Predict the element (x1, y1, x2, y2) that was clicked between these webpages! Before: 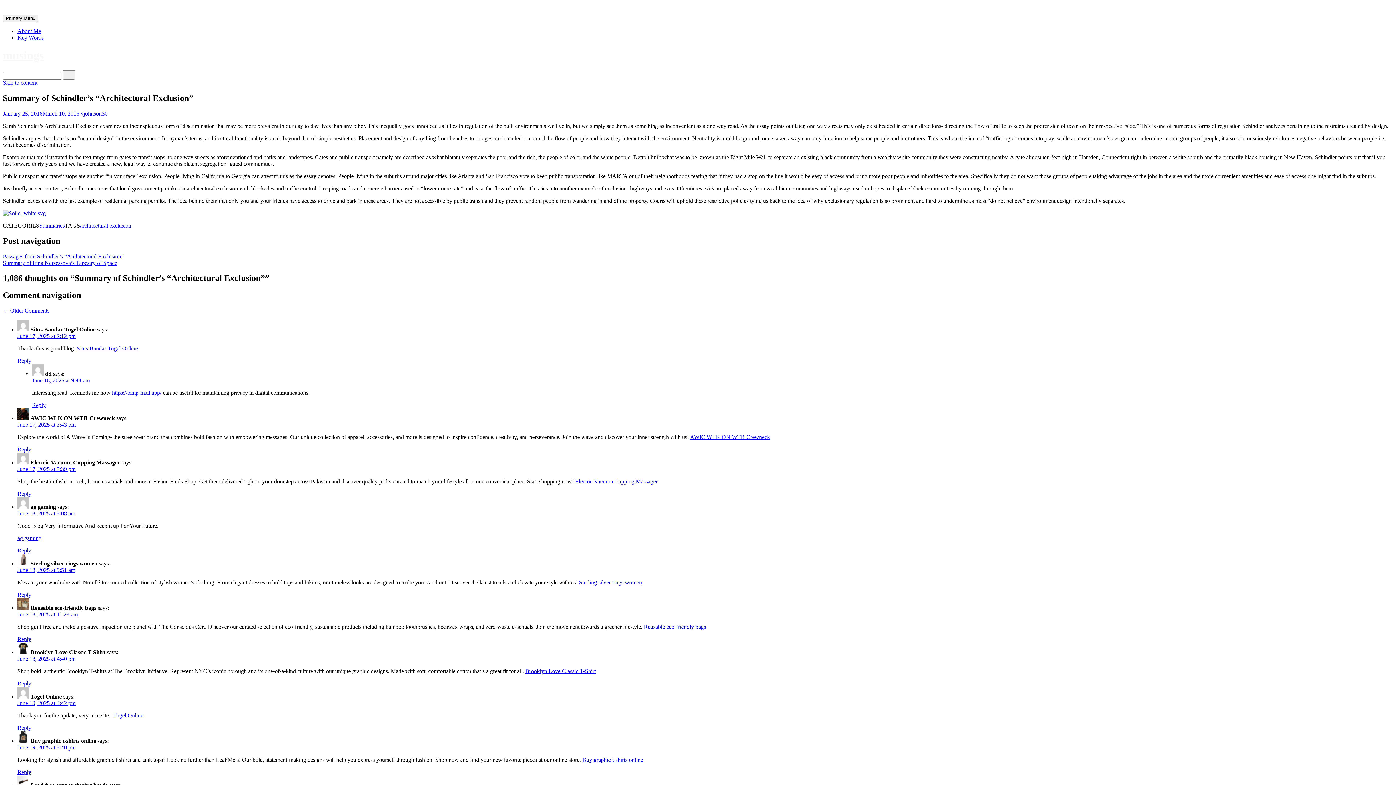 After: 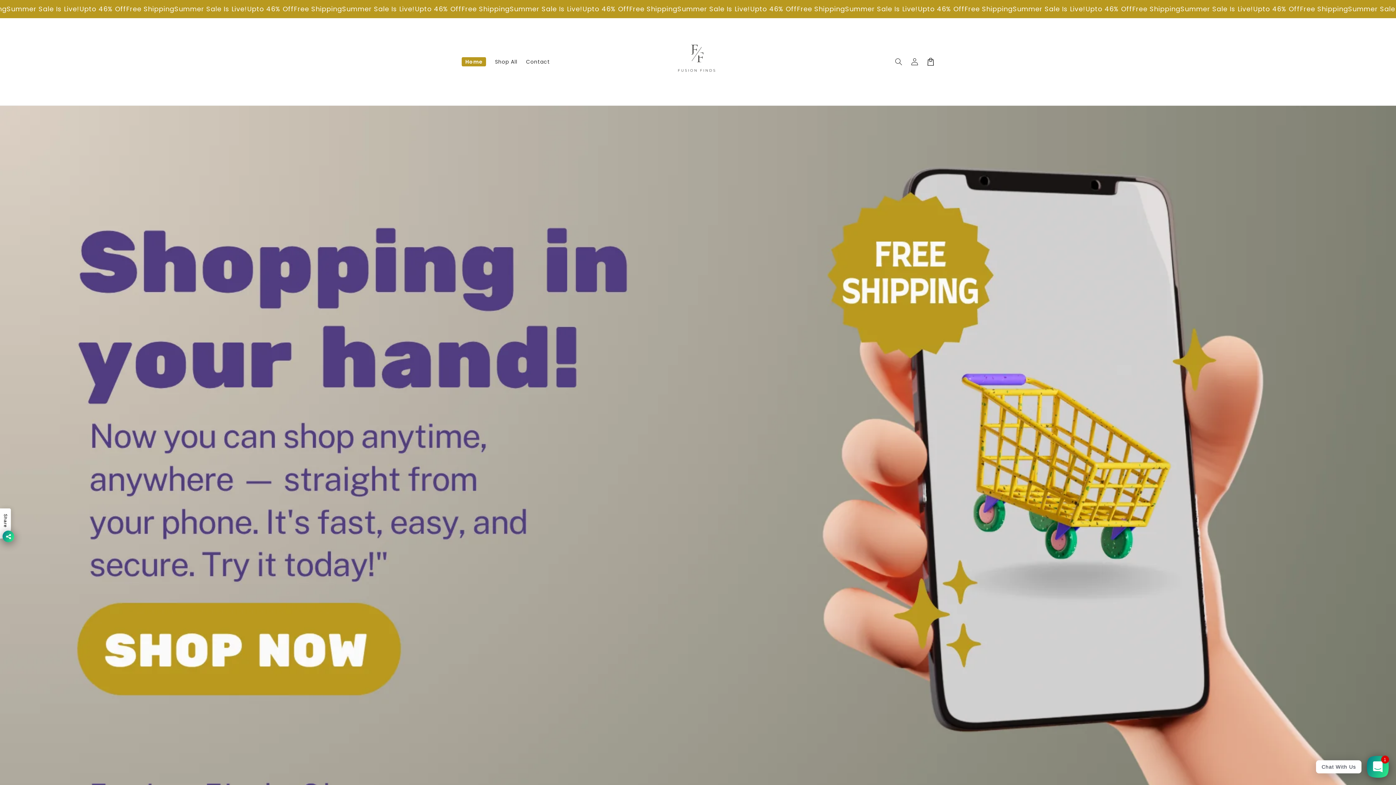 Action: bbox: (575, 478, 657, 484) label: Electric Vacuum Cupping Massager